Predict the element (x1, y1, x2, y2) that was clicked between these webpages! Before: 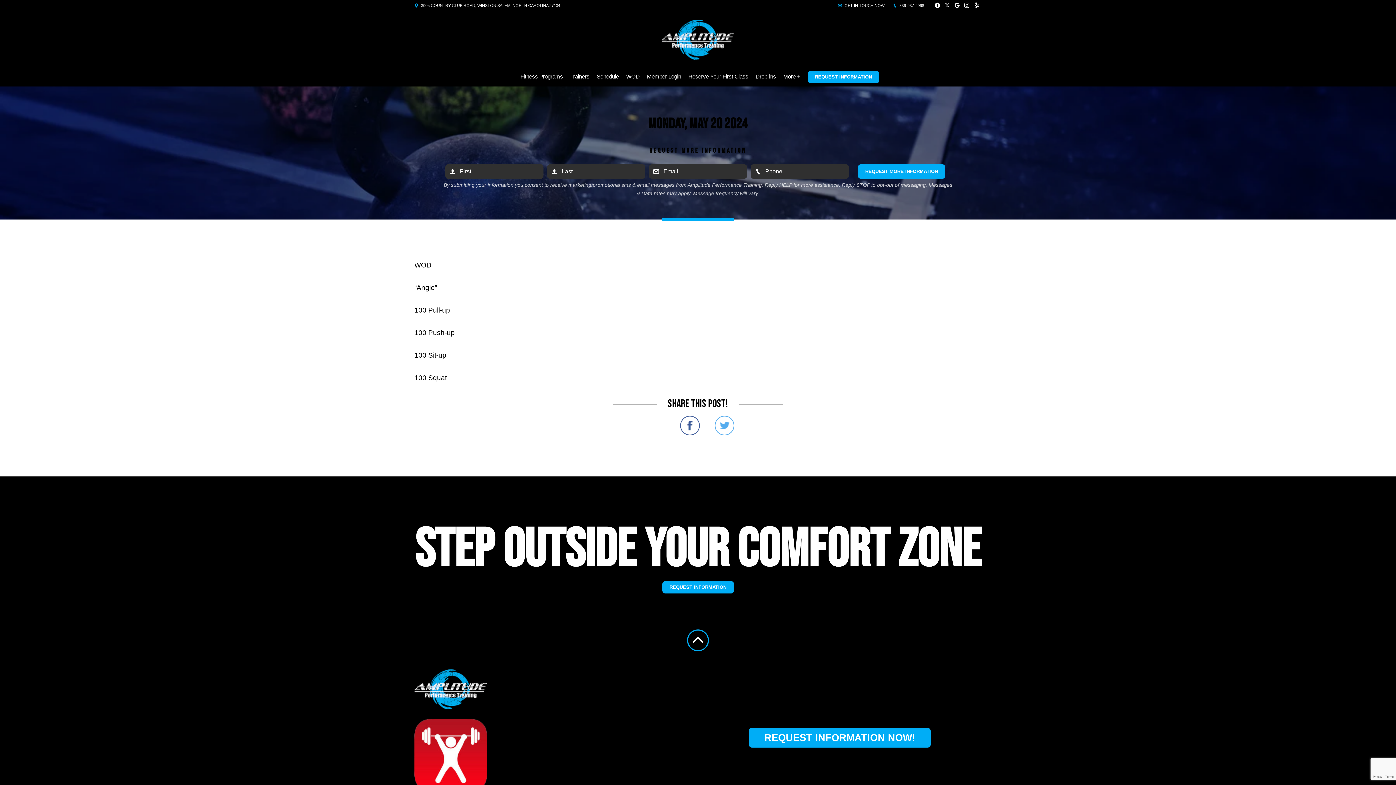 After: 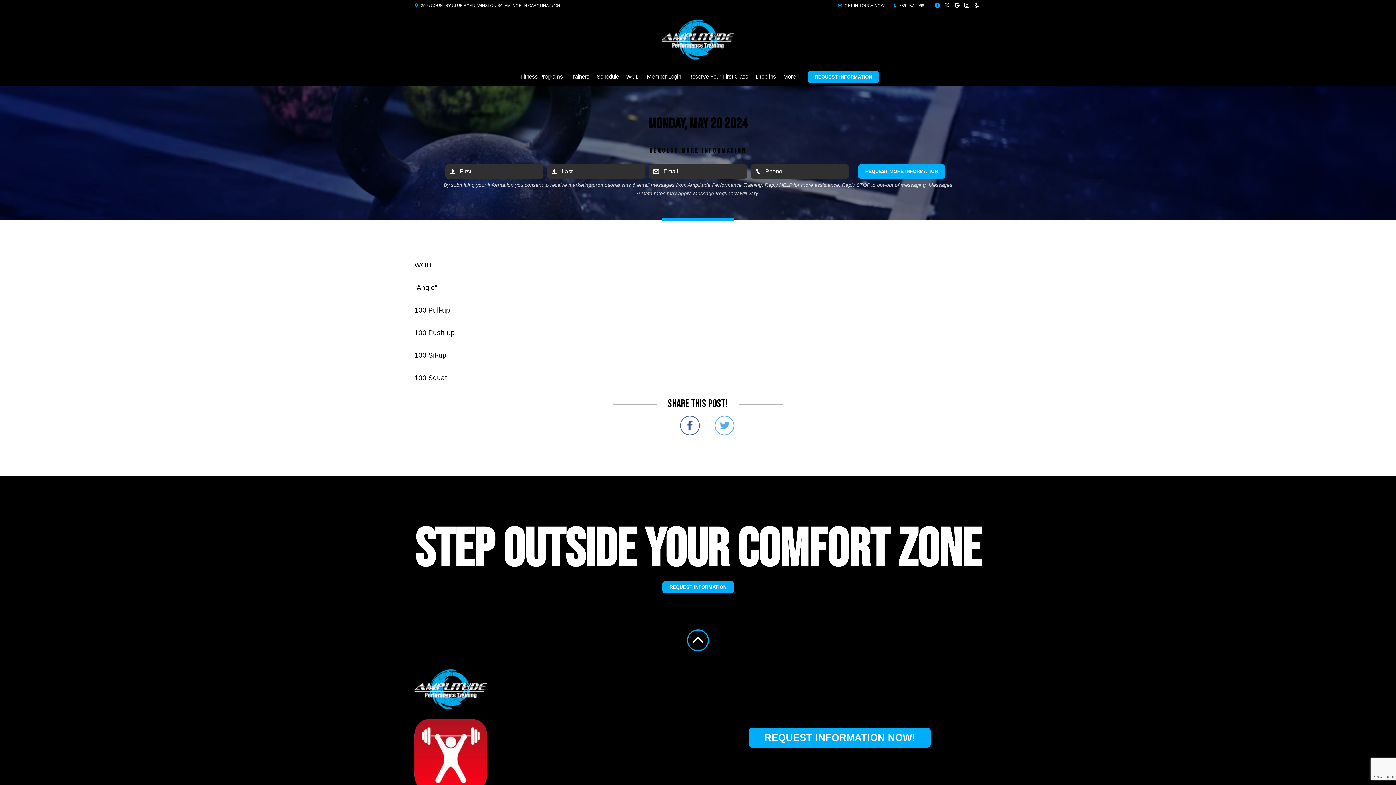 Action: bbox: (932, 2, 942, 9)